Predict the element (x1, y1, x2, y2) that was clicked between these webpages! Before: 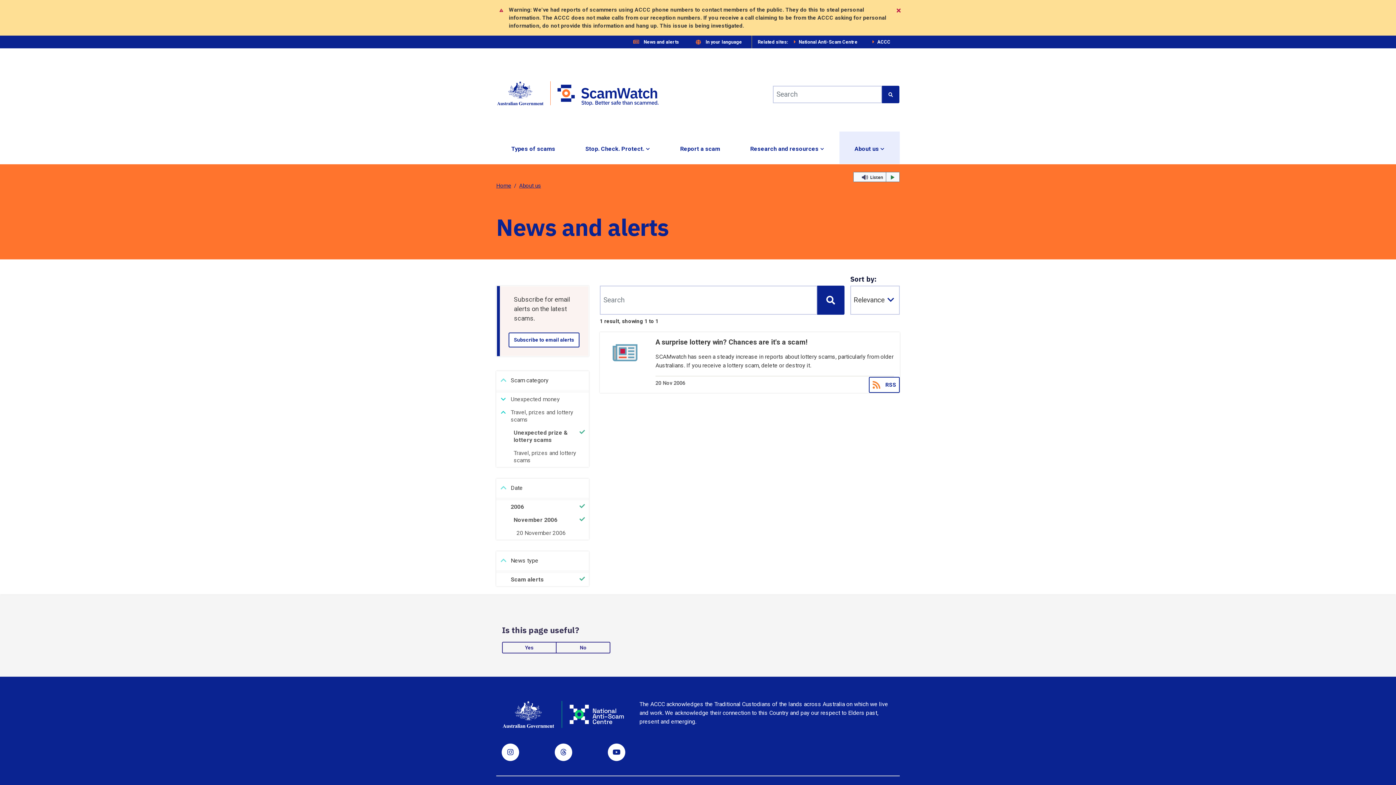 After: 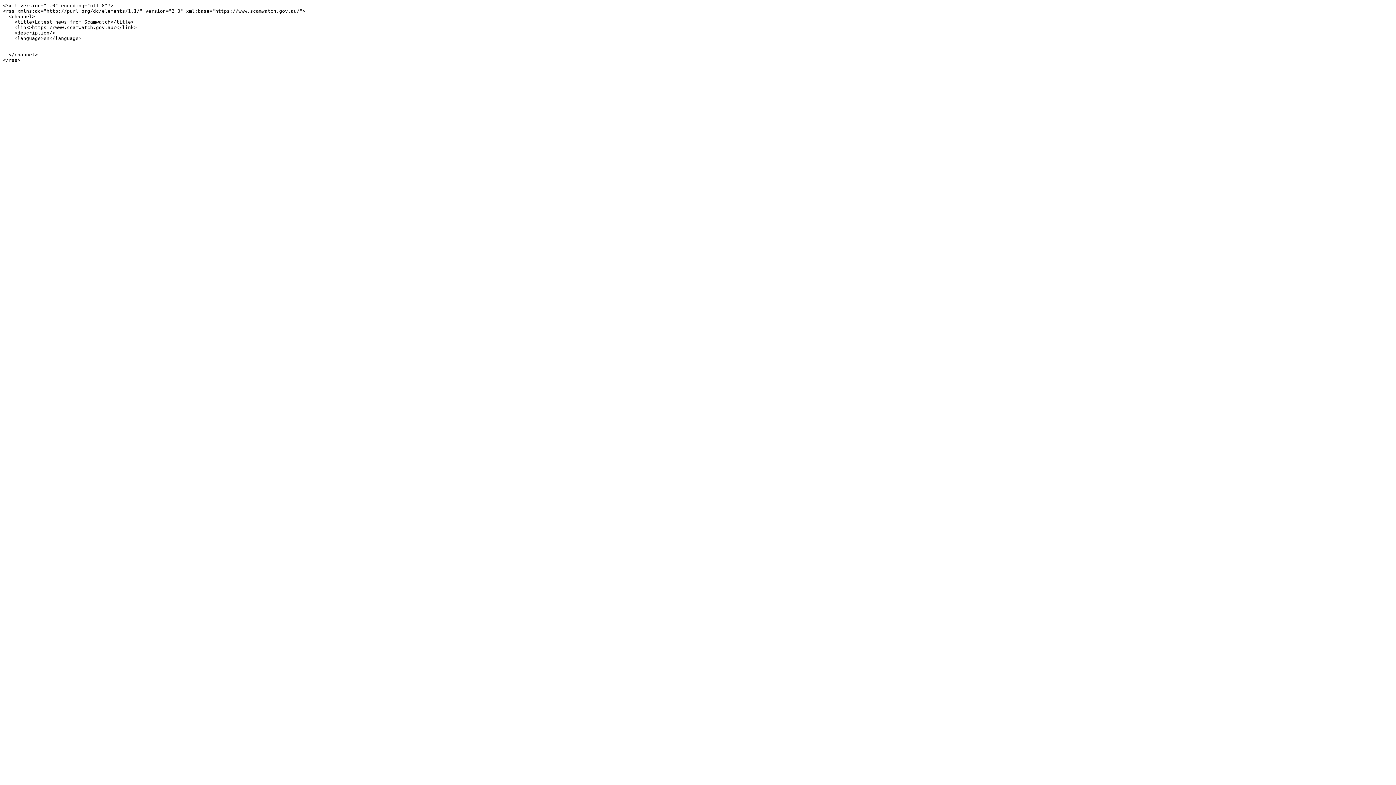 Action: bbox: (869, 377, 900, 392) label:  RSS